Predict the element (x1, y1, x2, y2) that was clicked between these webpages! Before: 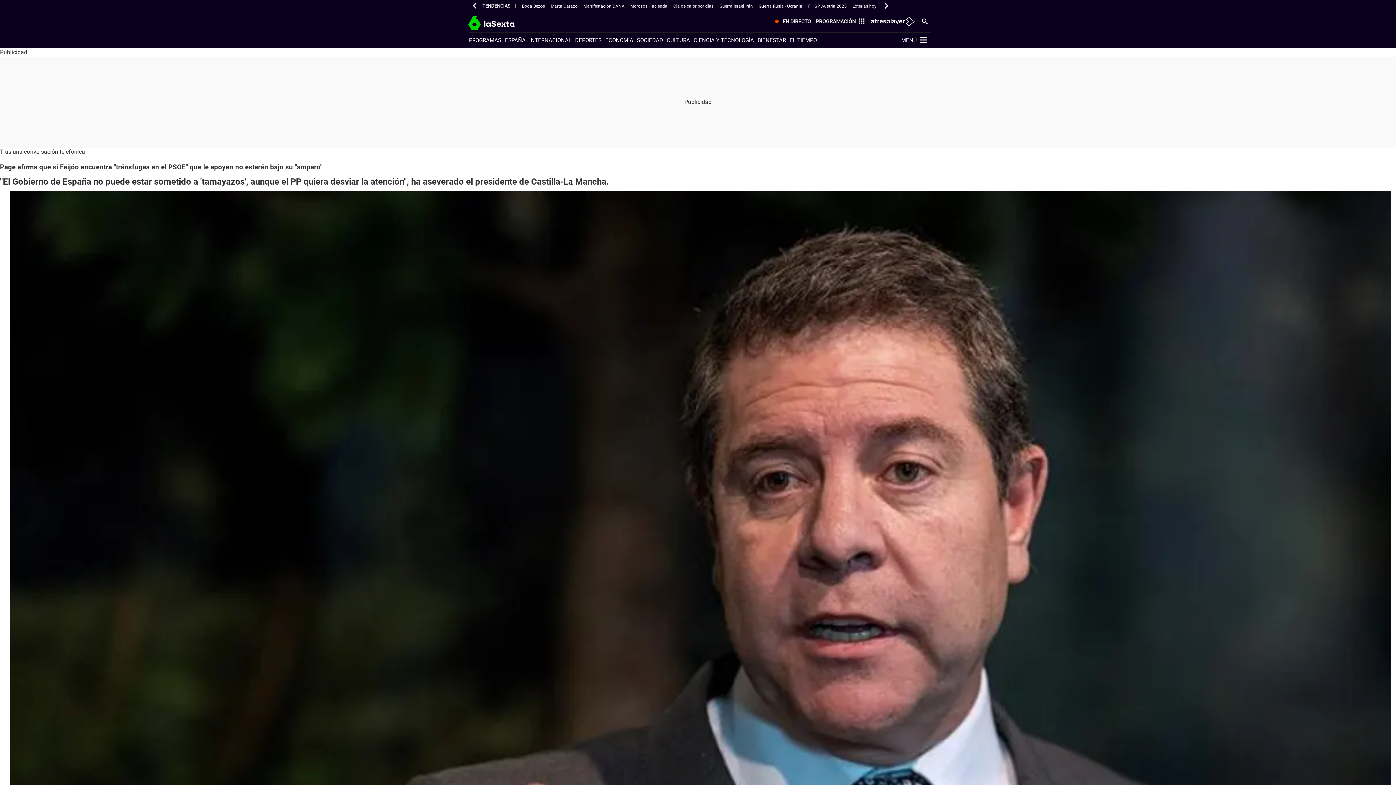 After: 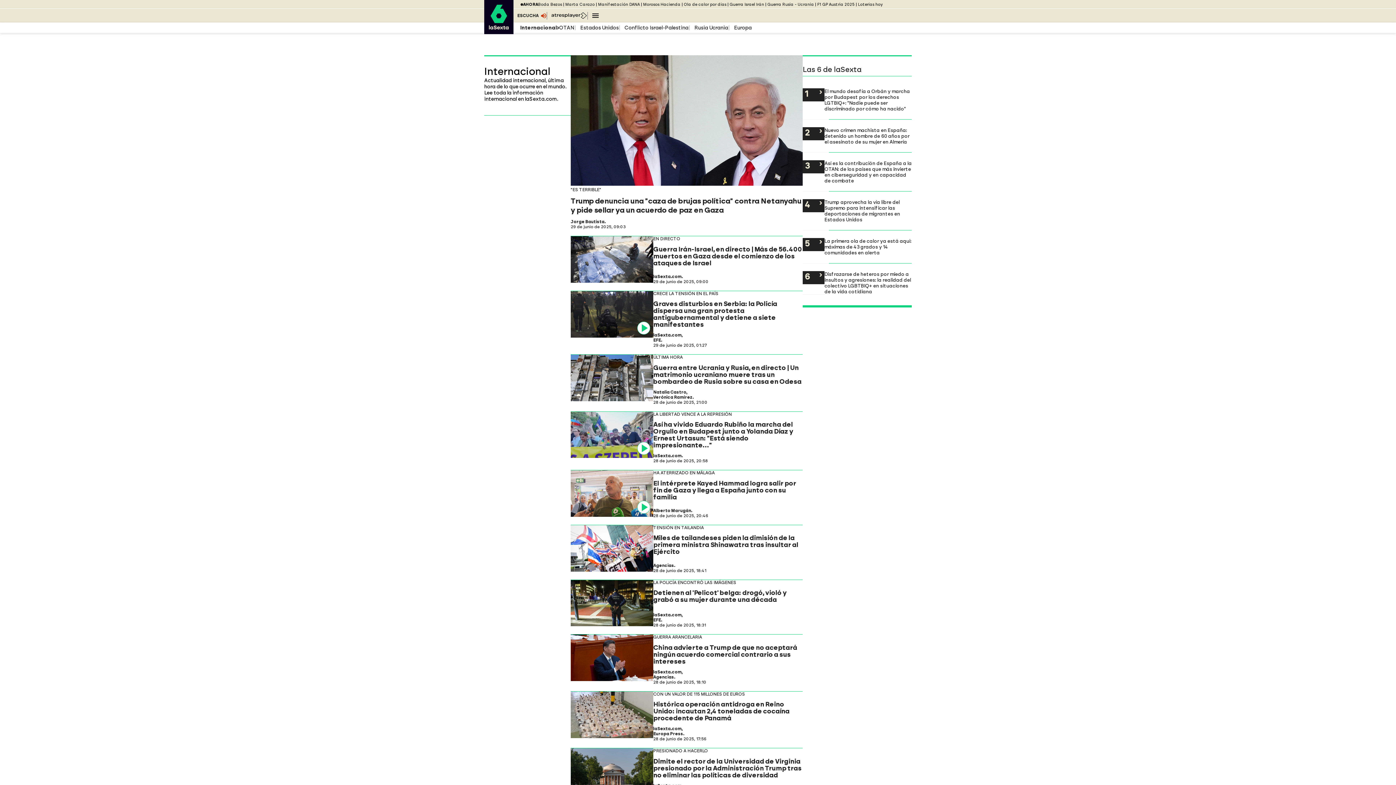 Action: bbox: (529, 36, 571, 44) label: INTERNACIONAL